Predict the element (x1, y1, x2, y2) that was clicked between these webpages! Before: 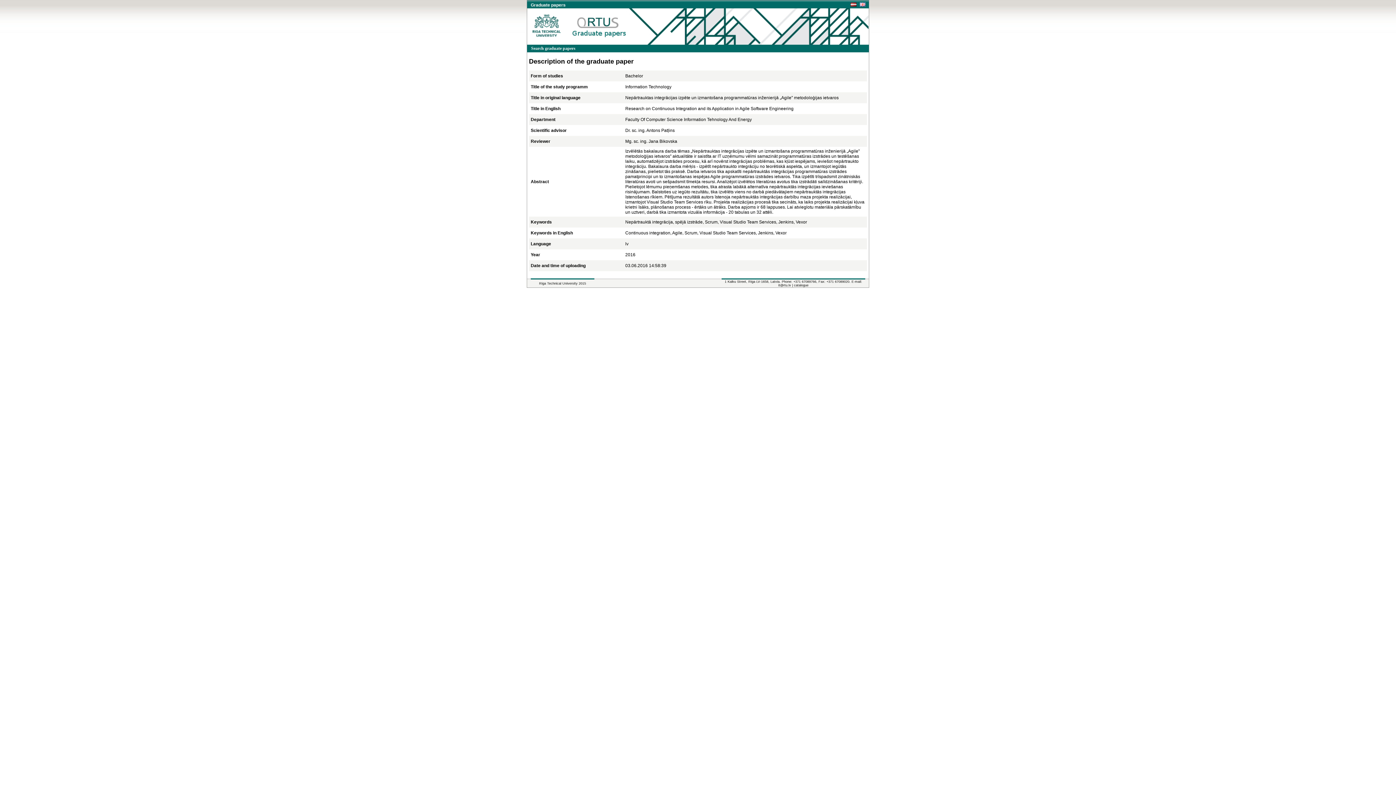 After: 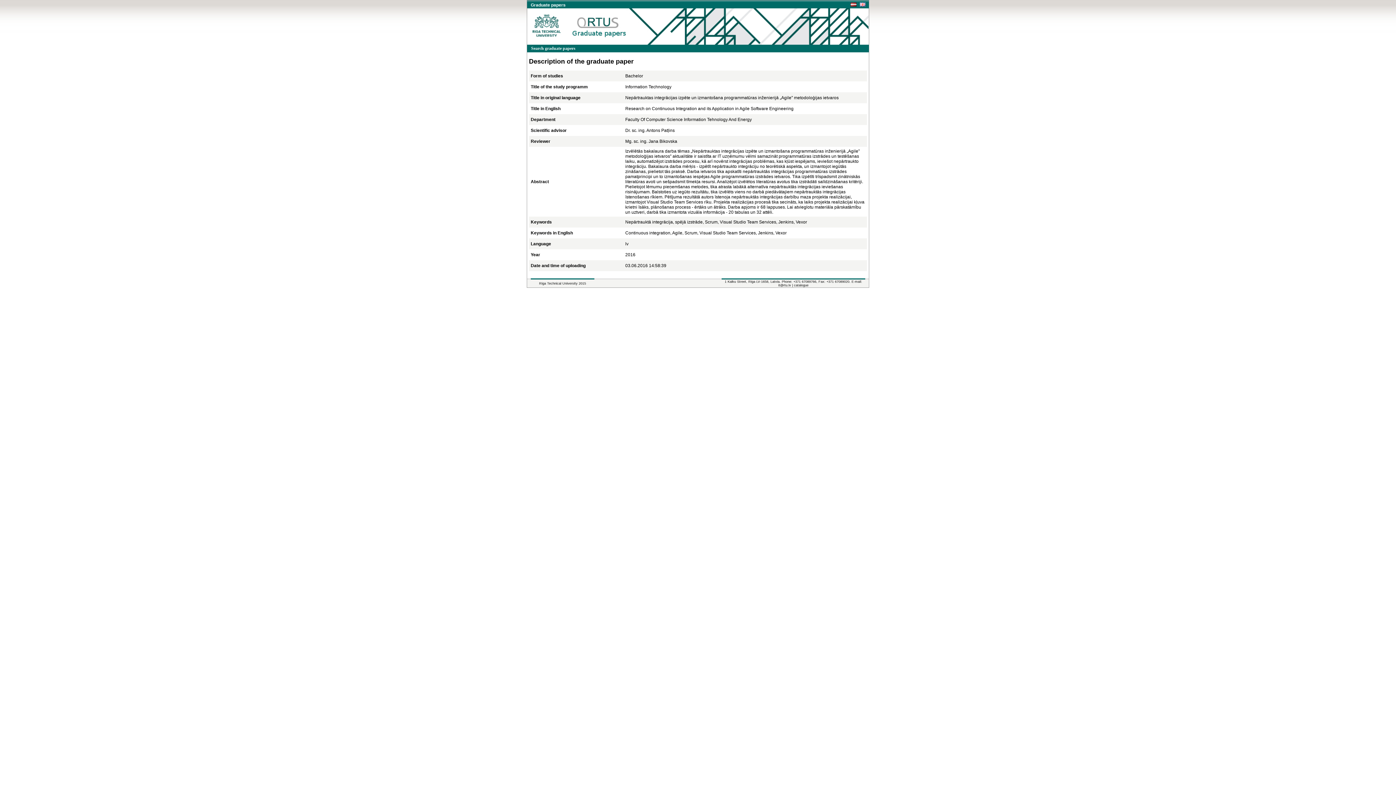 Action: bbox: (860, 2, 865, 7)